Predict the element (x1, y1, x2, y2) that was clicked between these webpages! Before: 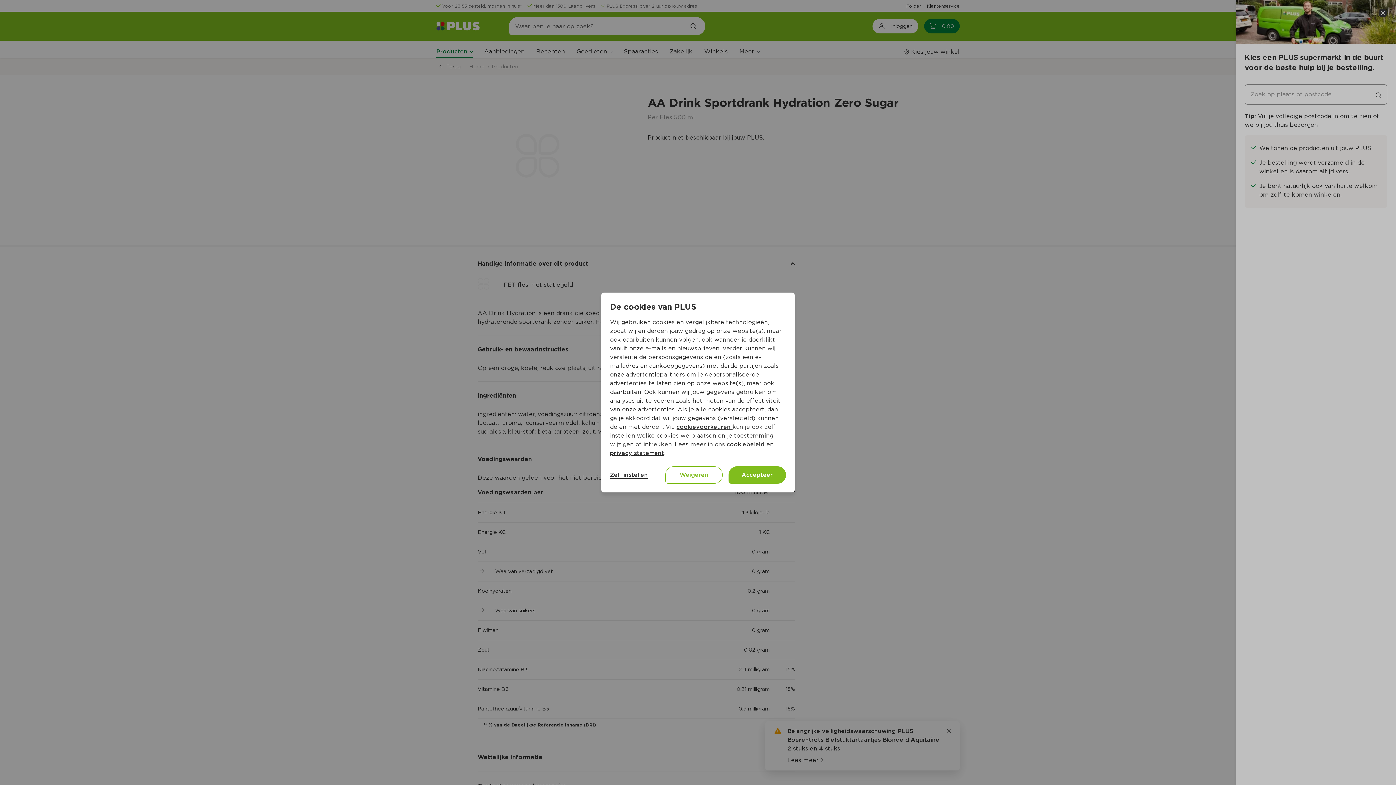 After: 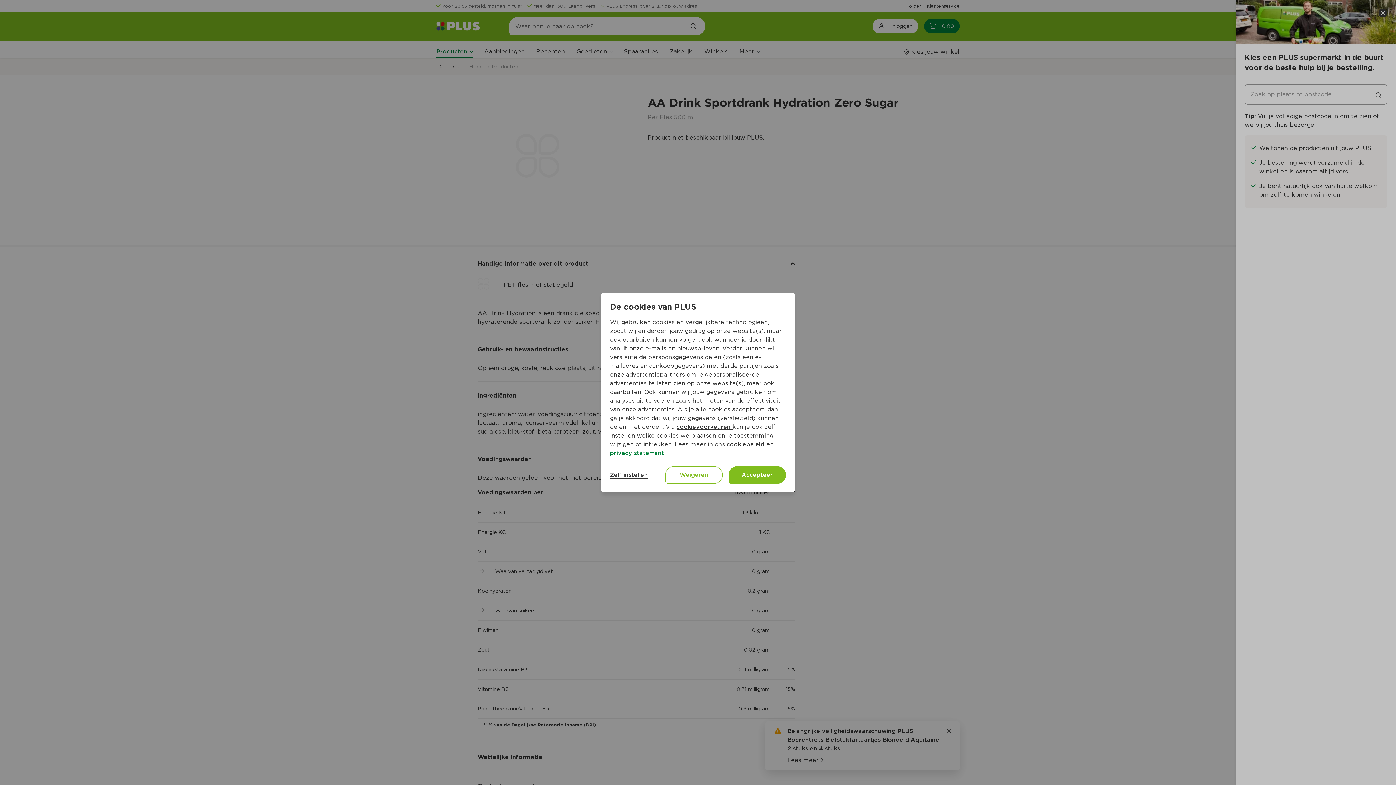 Action: bbox: (610, 449, 664, 456) label: privacy statement